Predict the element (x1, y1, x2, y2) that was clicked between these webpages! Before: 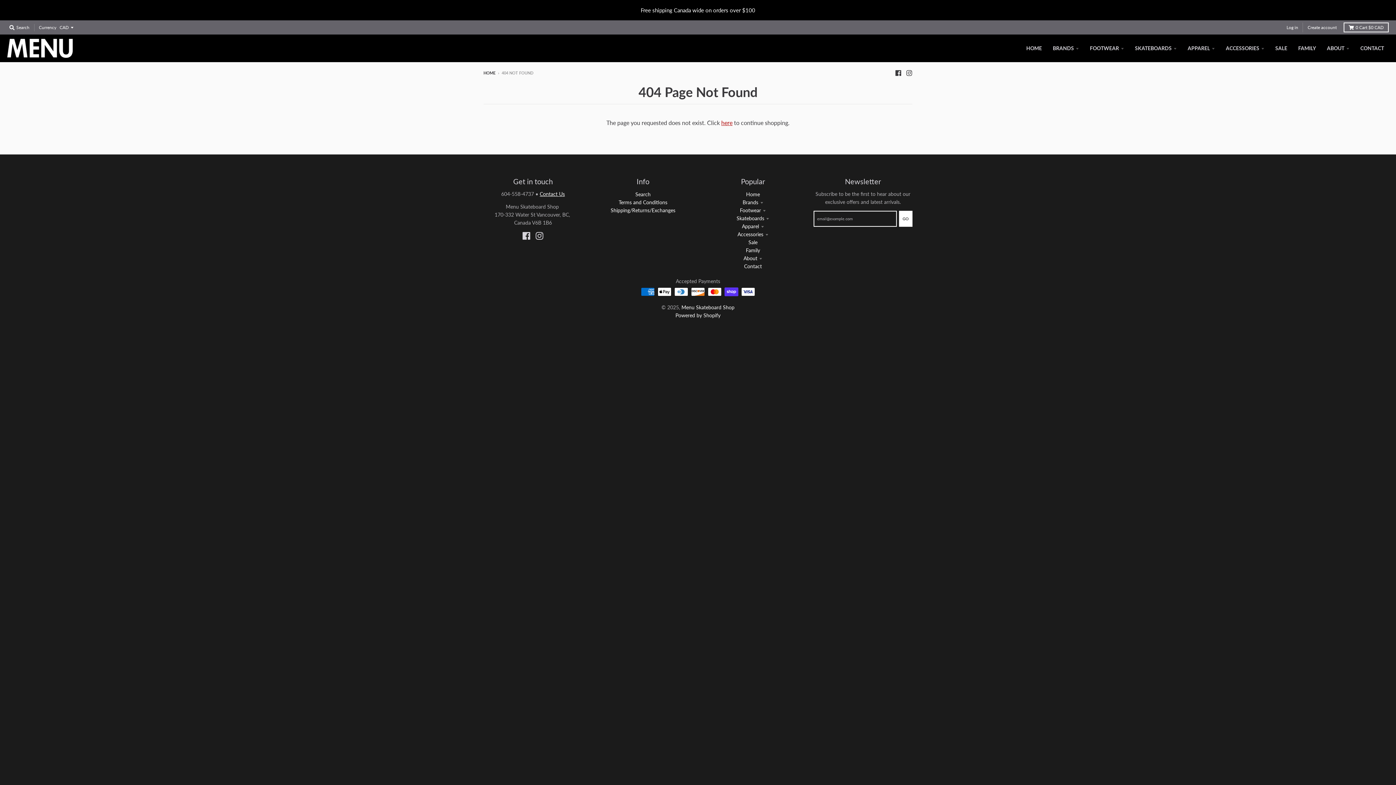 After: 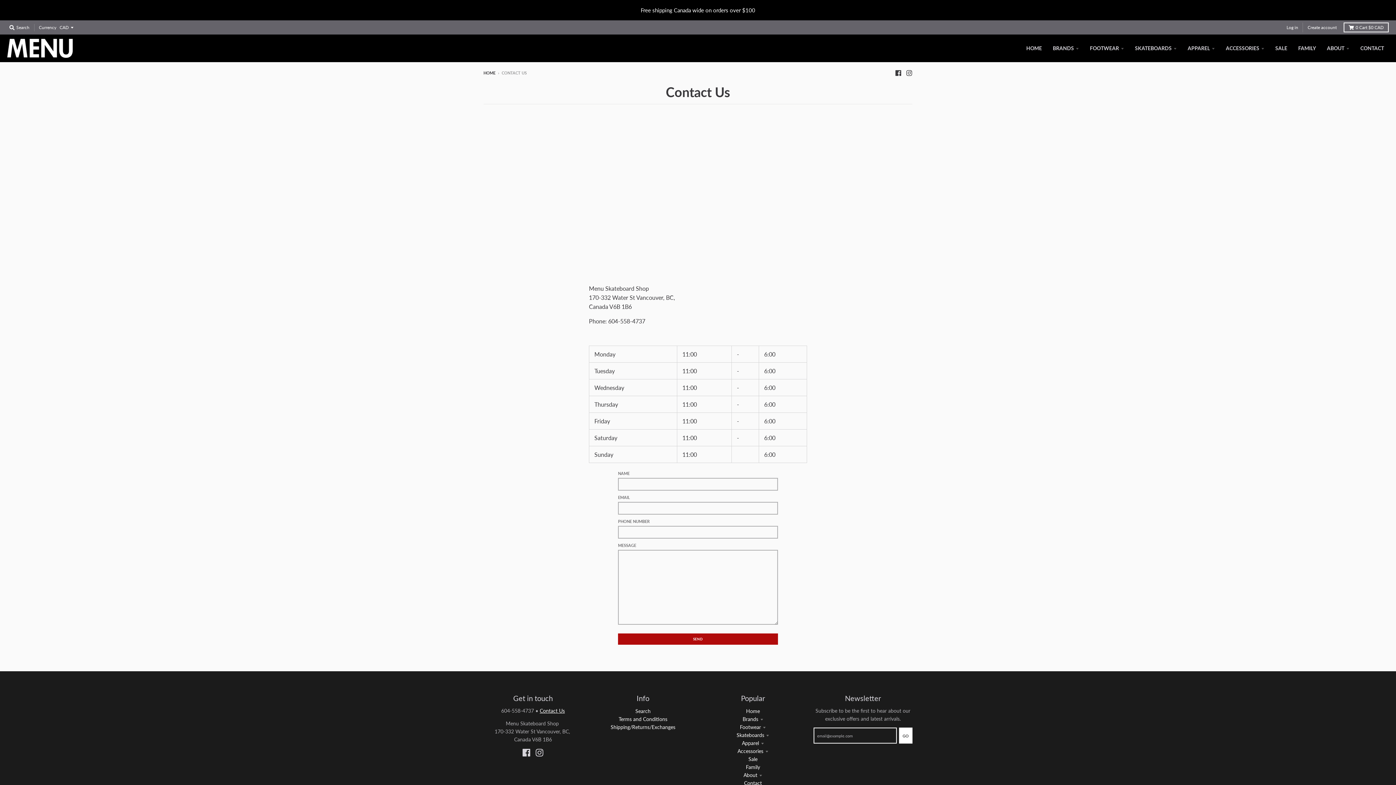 Action: bbox: (539, 190, 565, 197) label: Contact Us